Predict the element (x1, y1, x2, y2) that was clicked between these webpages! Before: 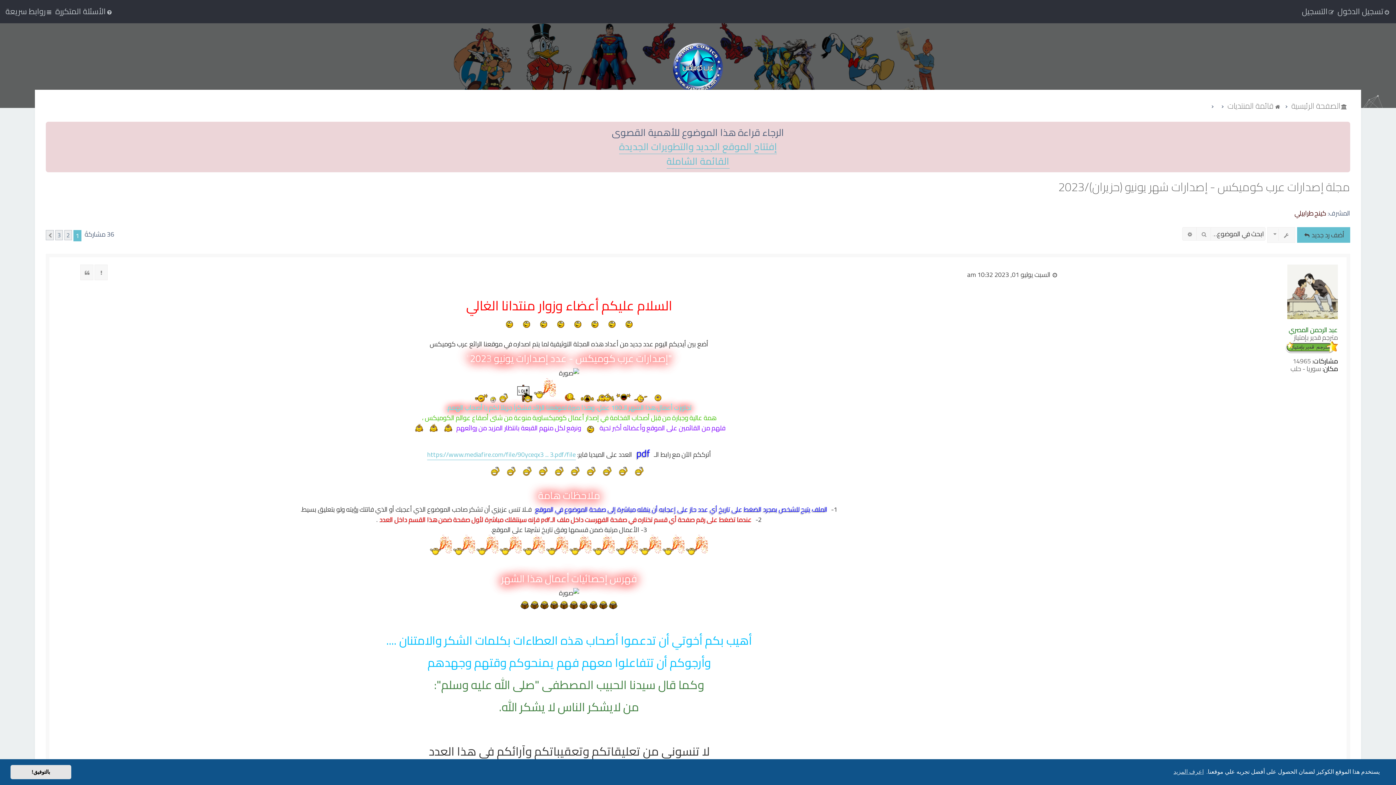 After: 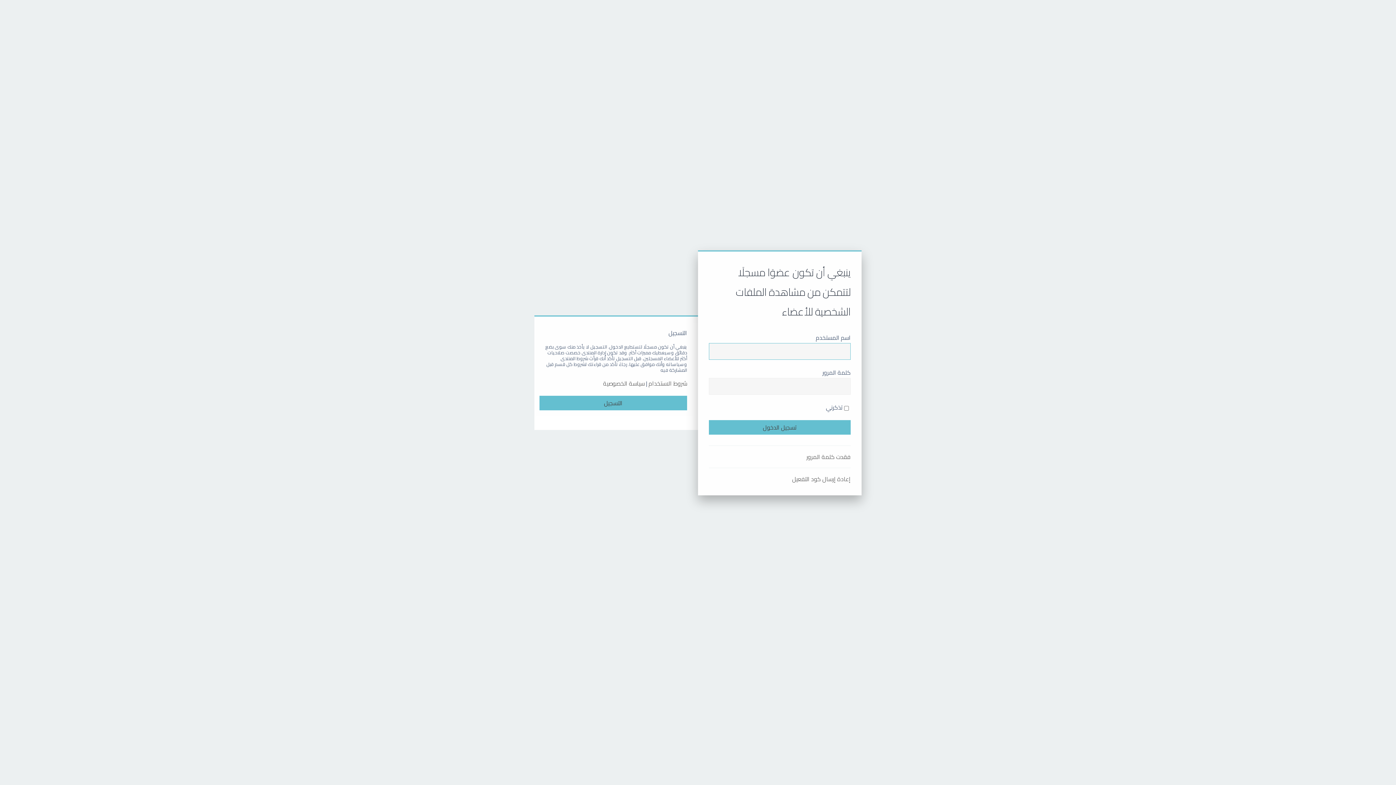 Action: bbox: (1287, 264, 1338, 319)